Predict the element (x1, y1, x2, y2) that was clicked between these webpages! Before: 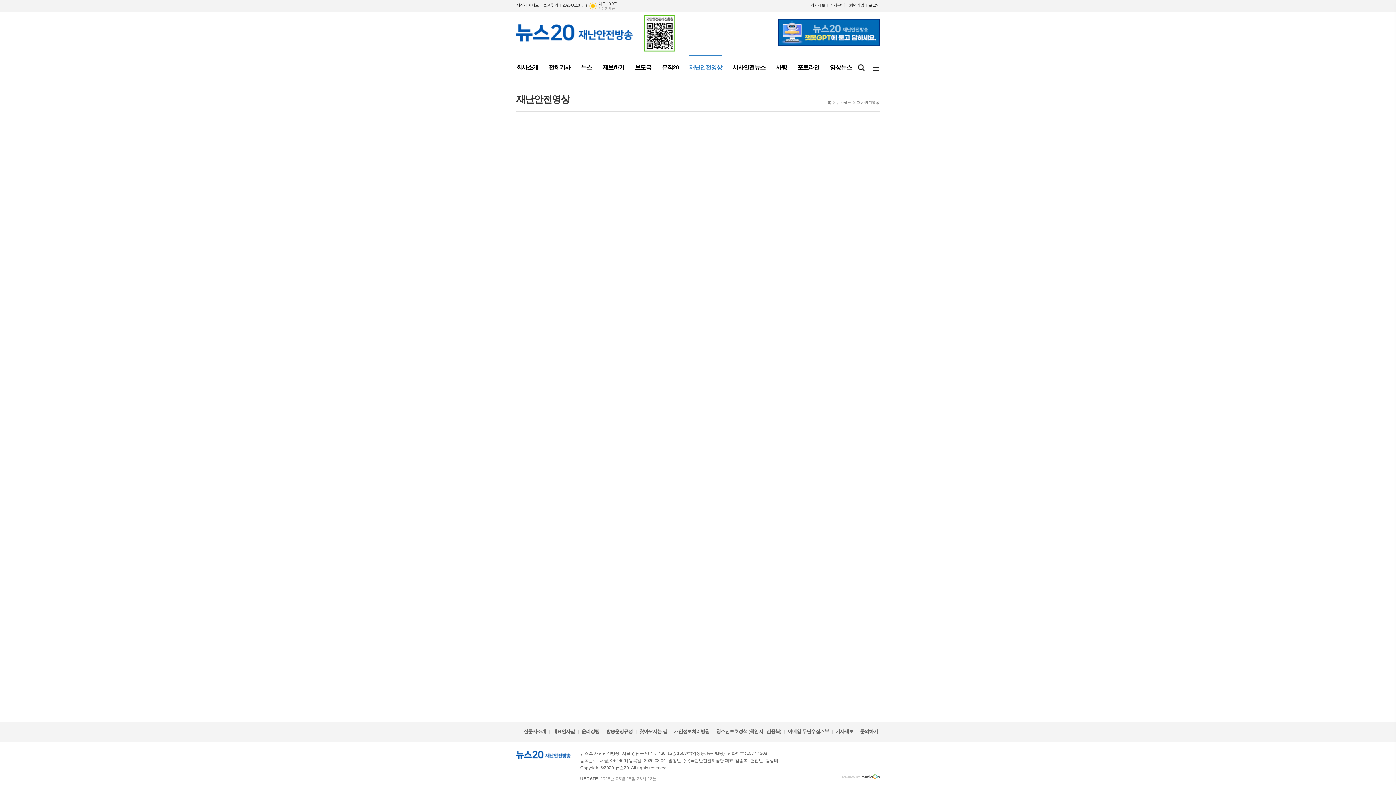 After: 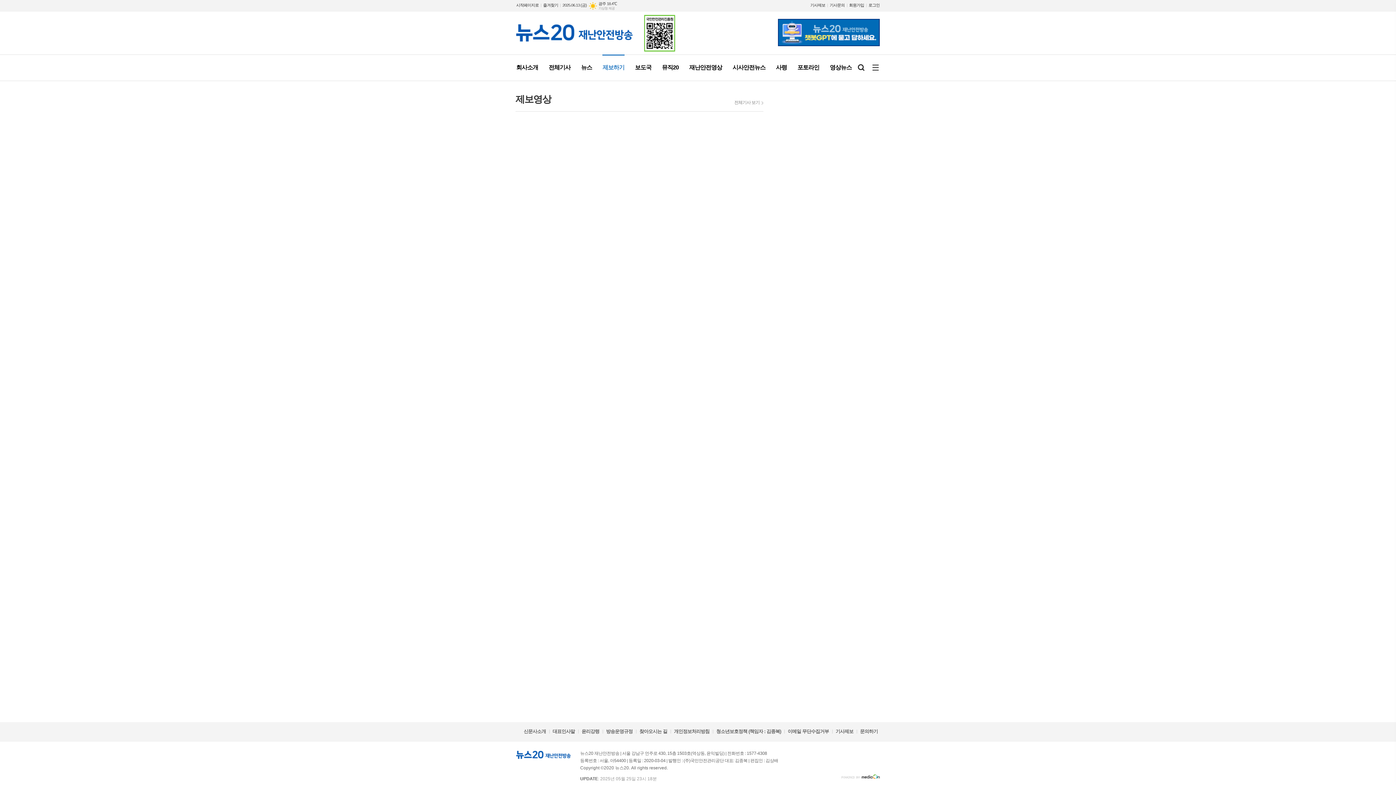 Action: label: 제보하기 bbox: (597, 54, 630, 80)